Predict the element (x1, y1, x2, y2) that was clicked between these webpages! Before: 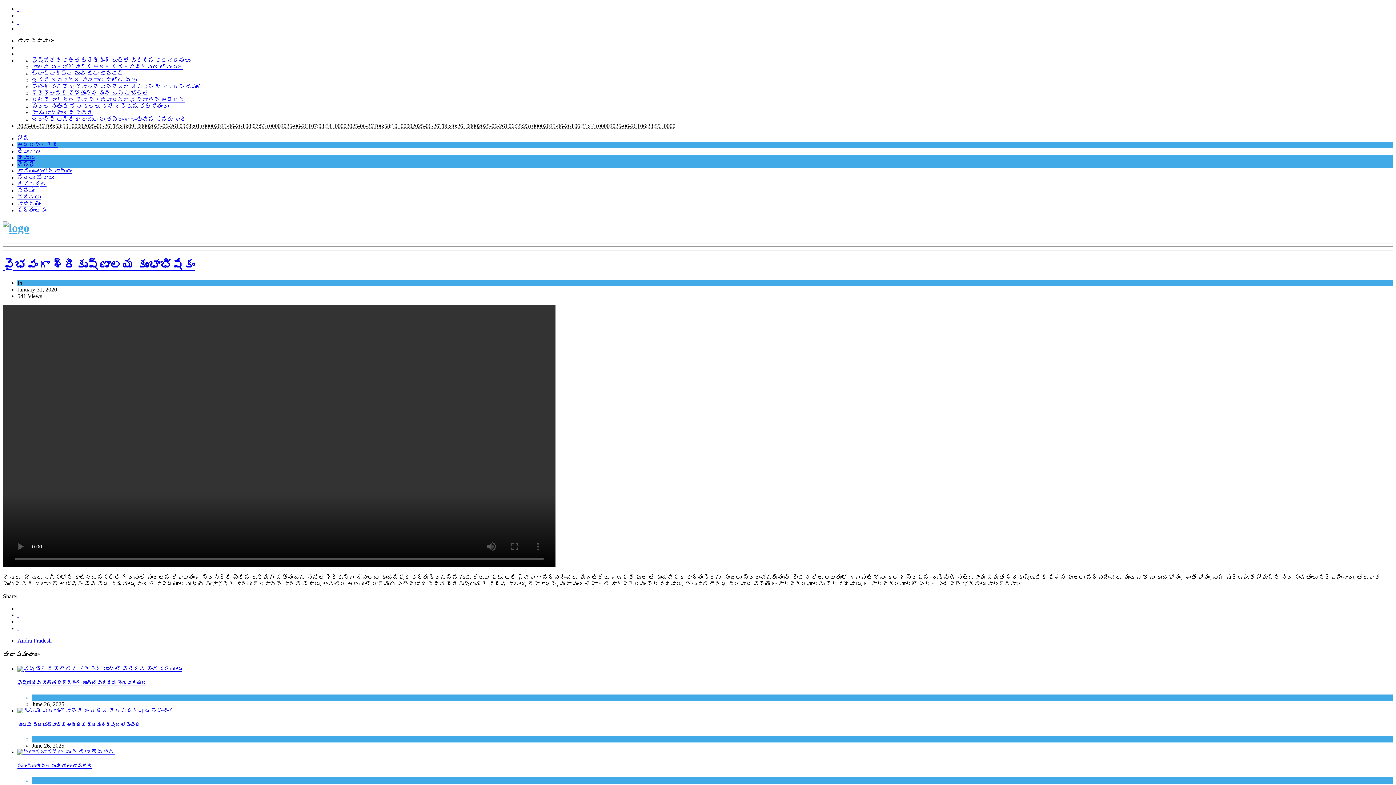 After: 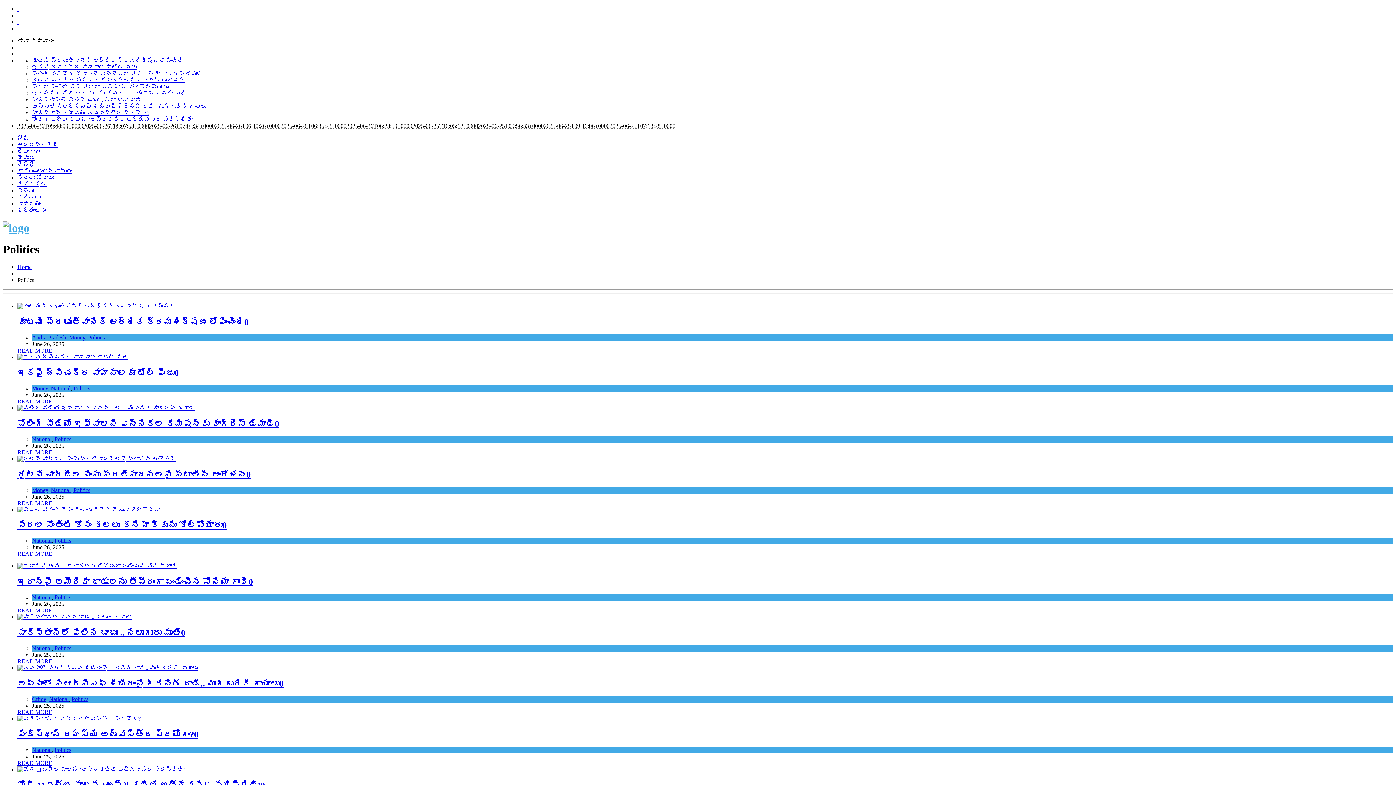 Action: bbox: (88, 736, 104, 742) label: Politics